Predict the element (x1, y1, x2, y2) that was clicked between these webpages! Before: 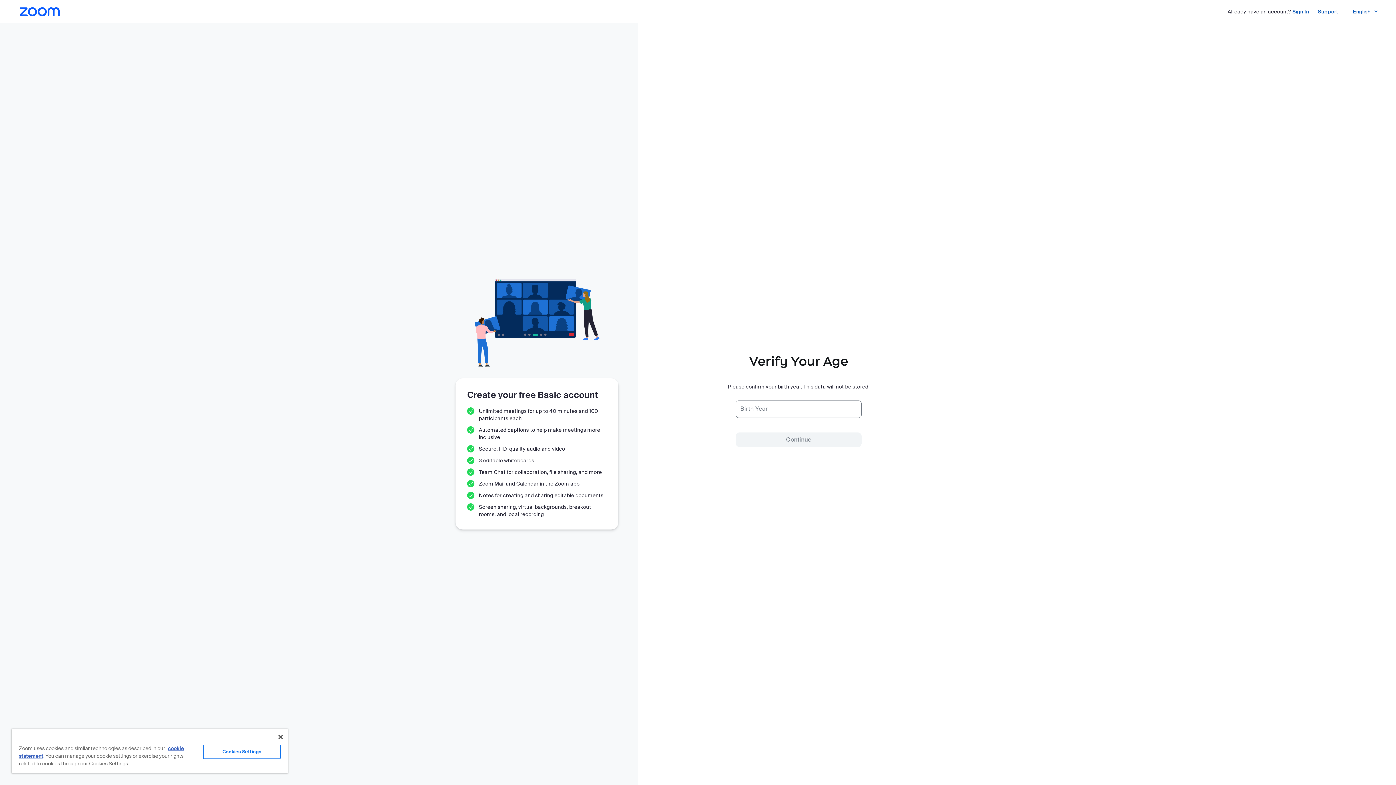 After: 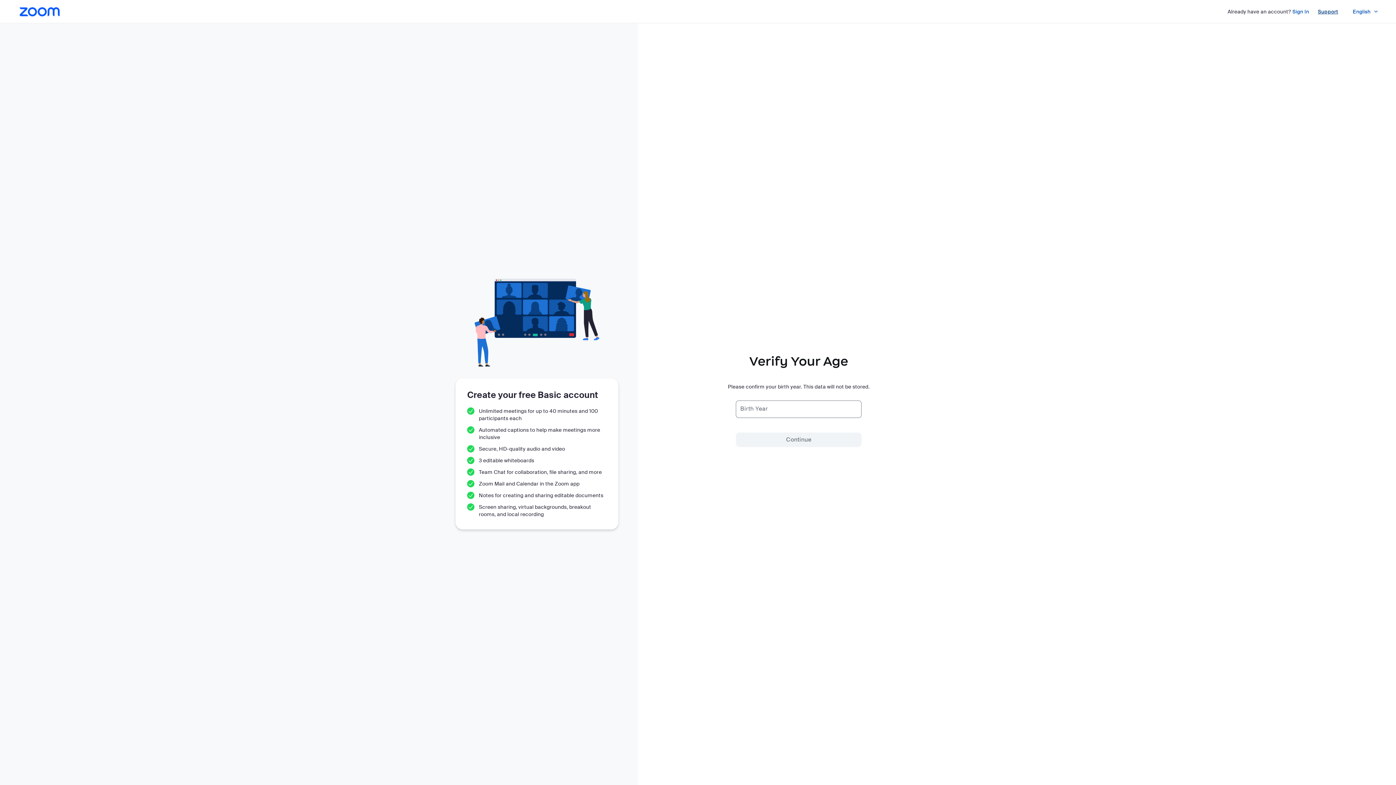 Action: label: Support bbox: (1318, 5, 1338, 17)